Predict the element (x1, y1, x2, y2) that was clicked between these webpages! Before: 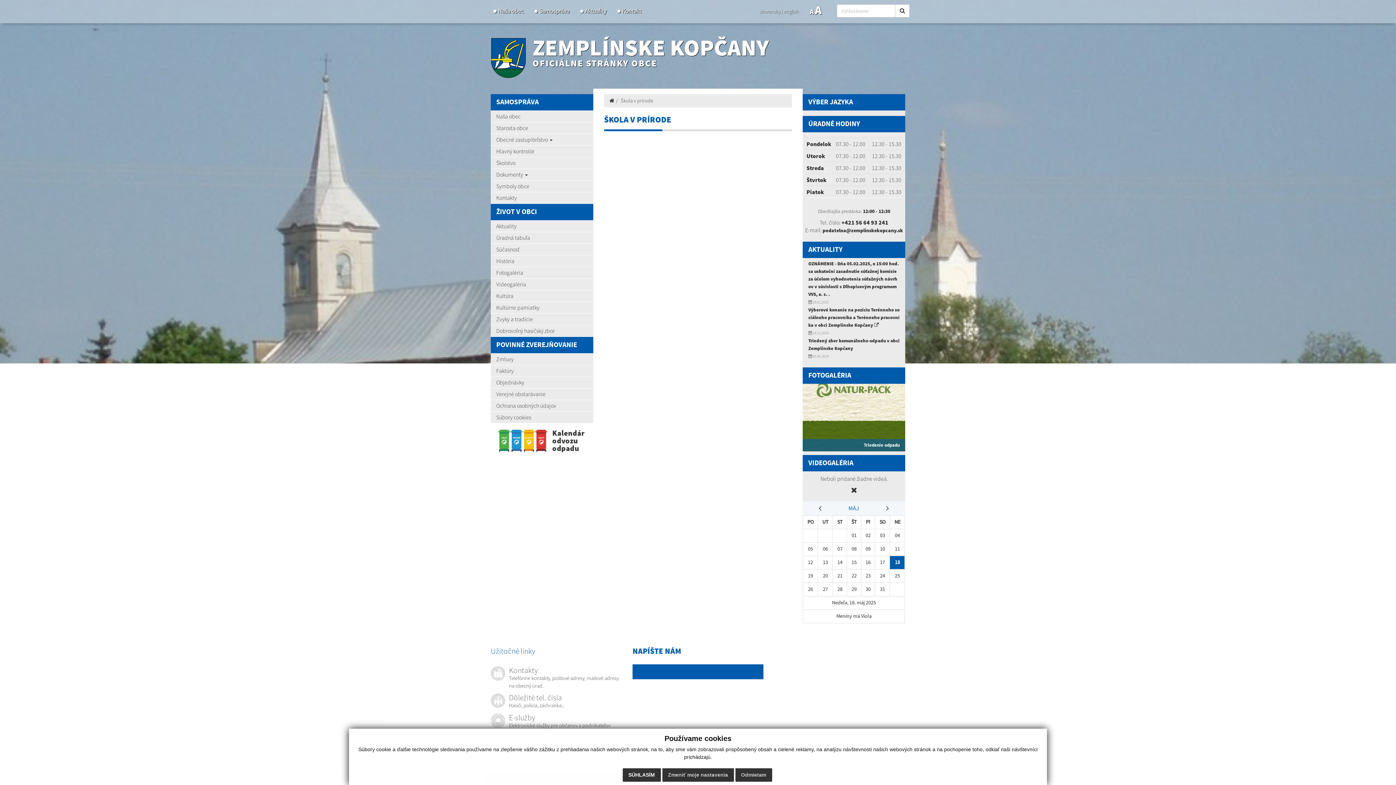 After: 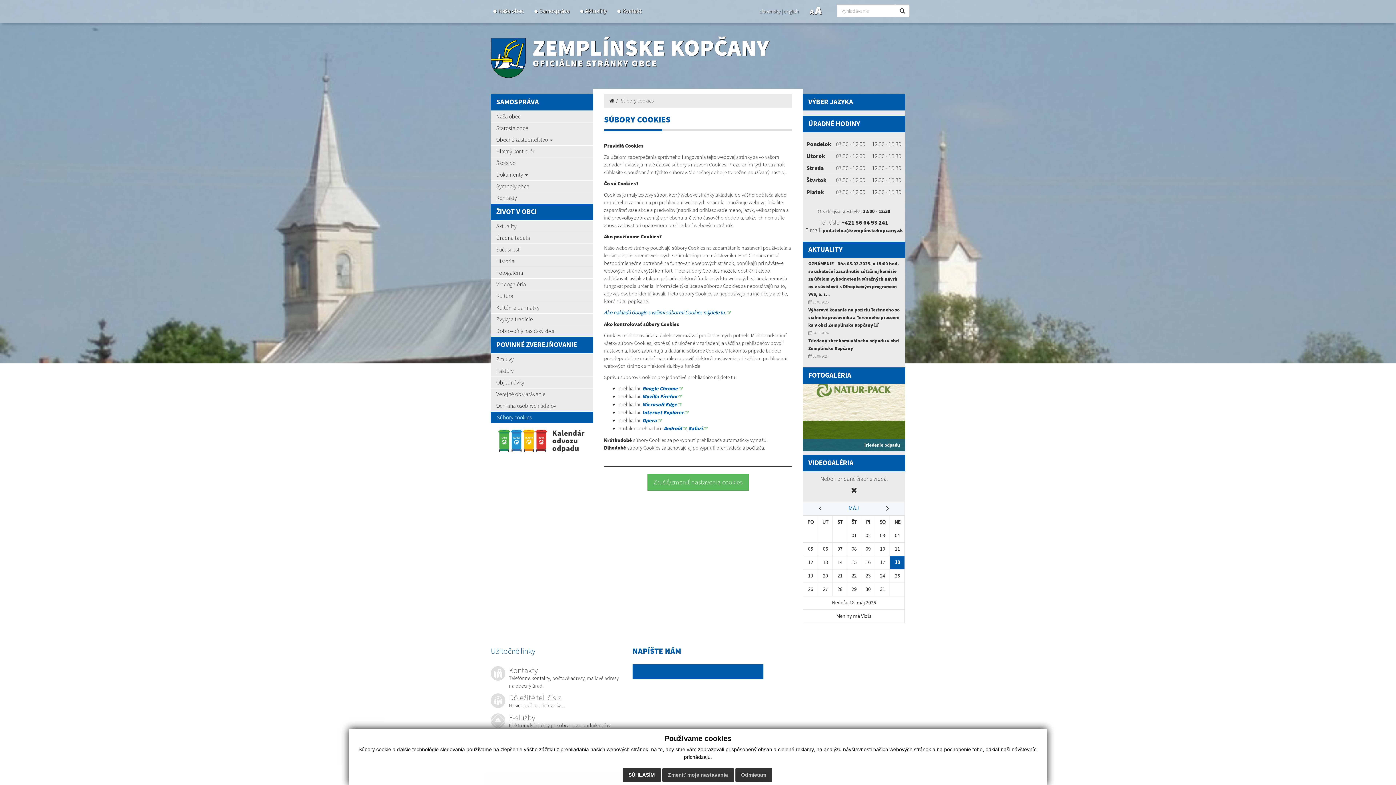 Action: label: Súbory cookies bbox: (490, 412, 593, 423)